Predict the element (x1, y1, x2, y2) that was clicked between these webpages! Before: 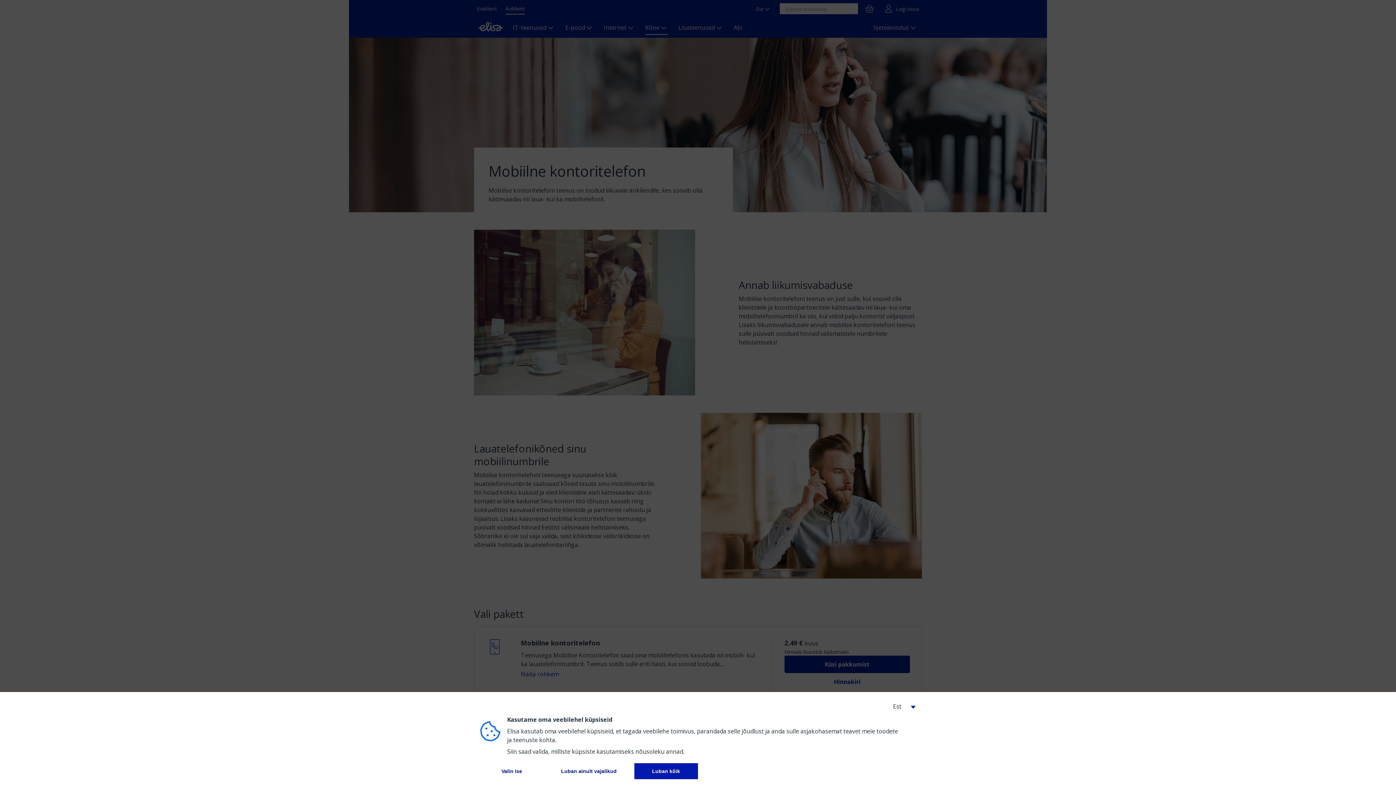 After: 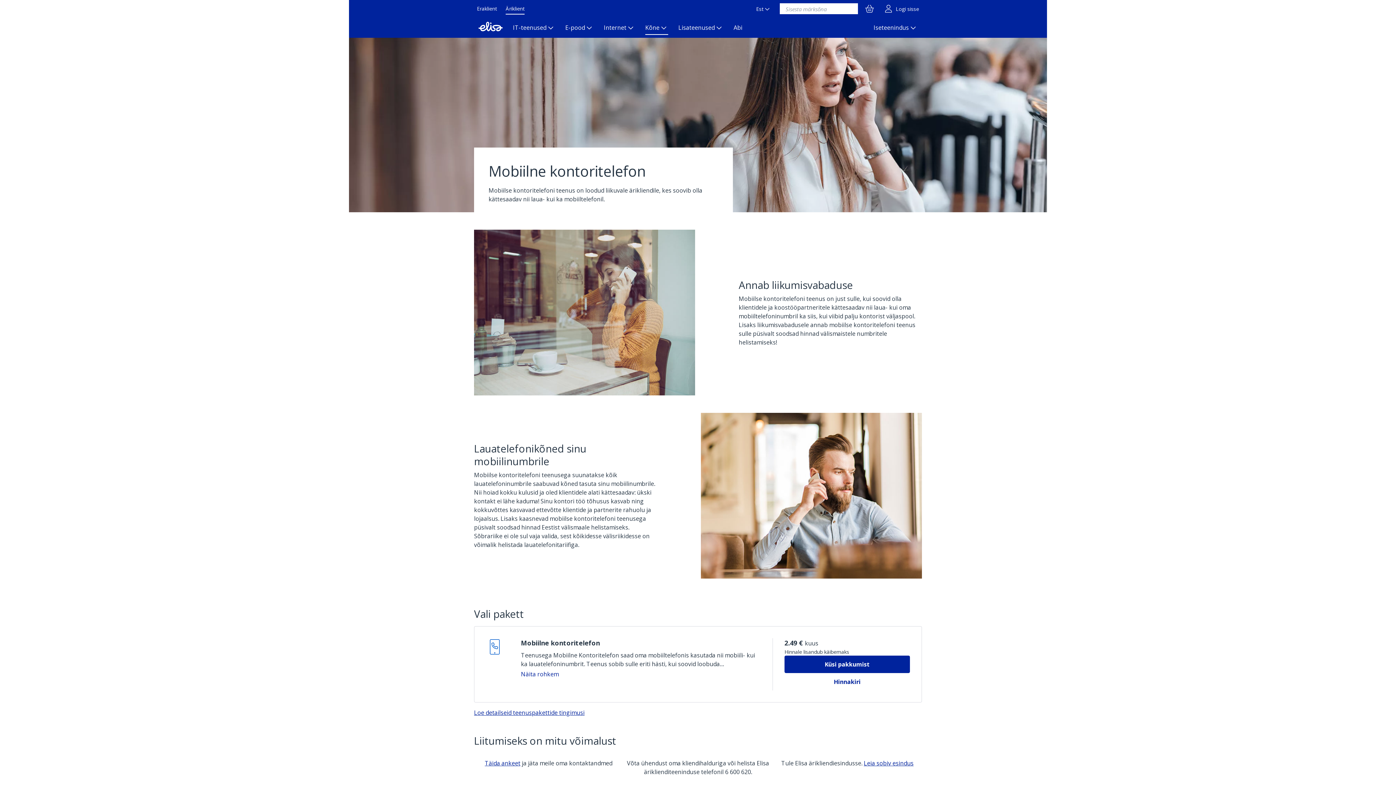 Action: label: 
          Luban ainult vajalikud
         bbox: (549, 763, 628, 779)